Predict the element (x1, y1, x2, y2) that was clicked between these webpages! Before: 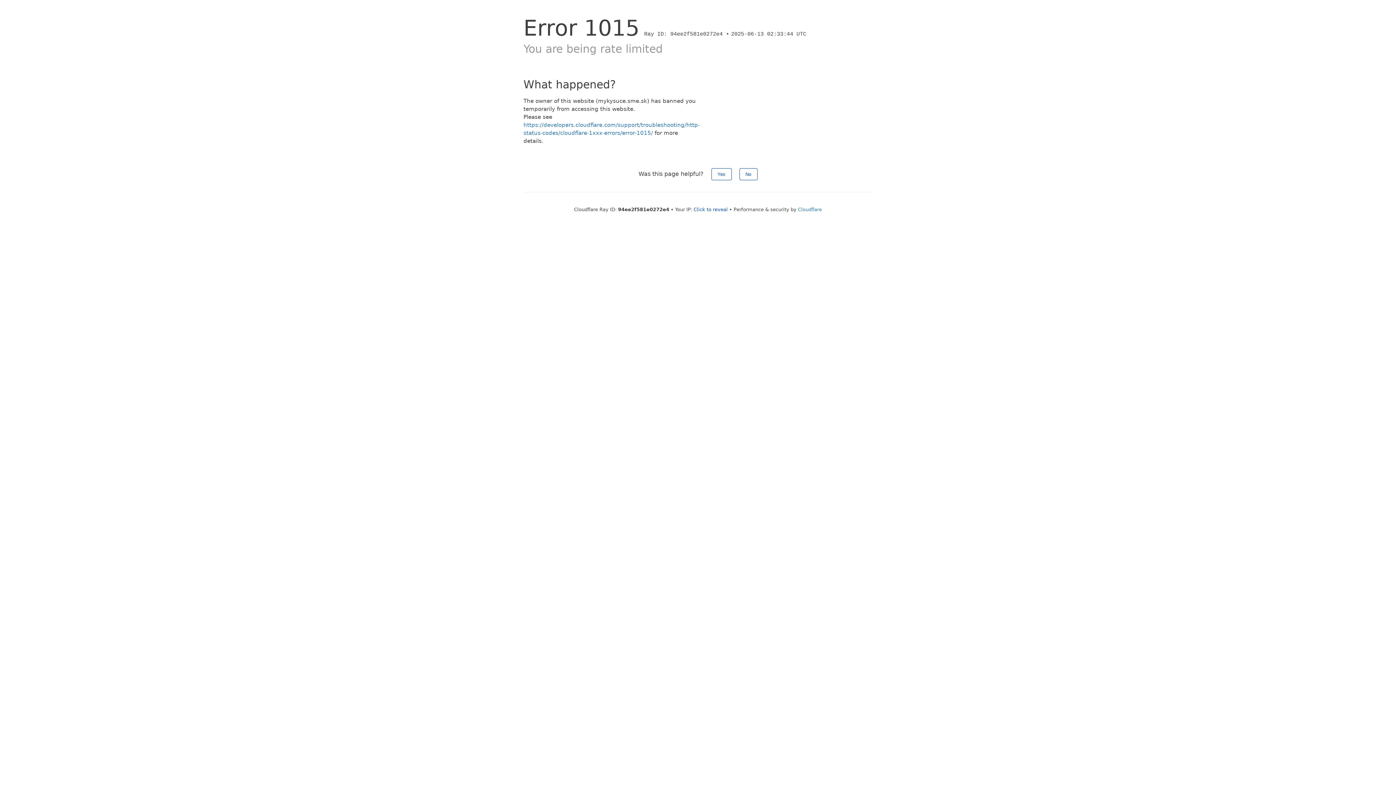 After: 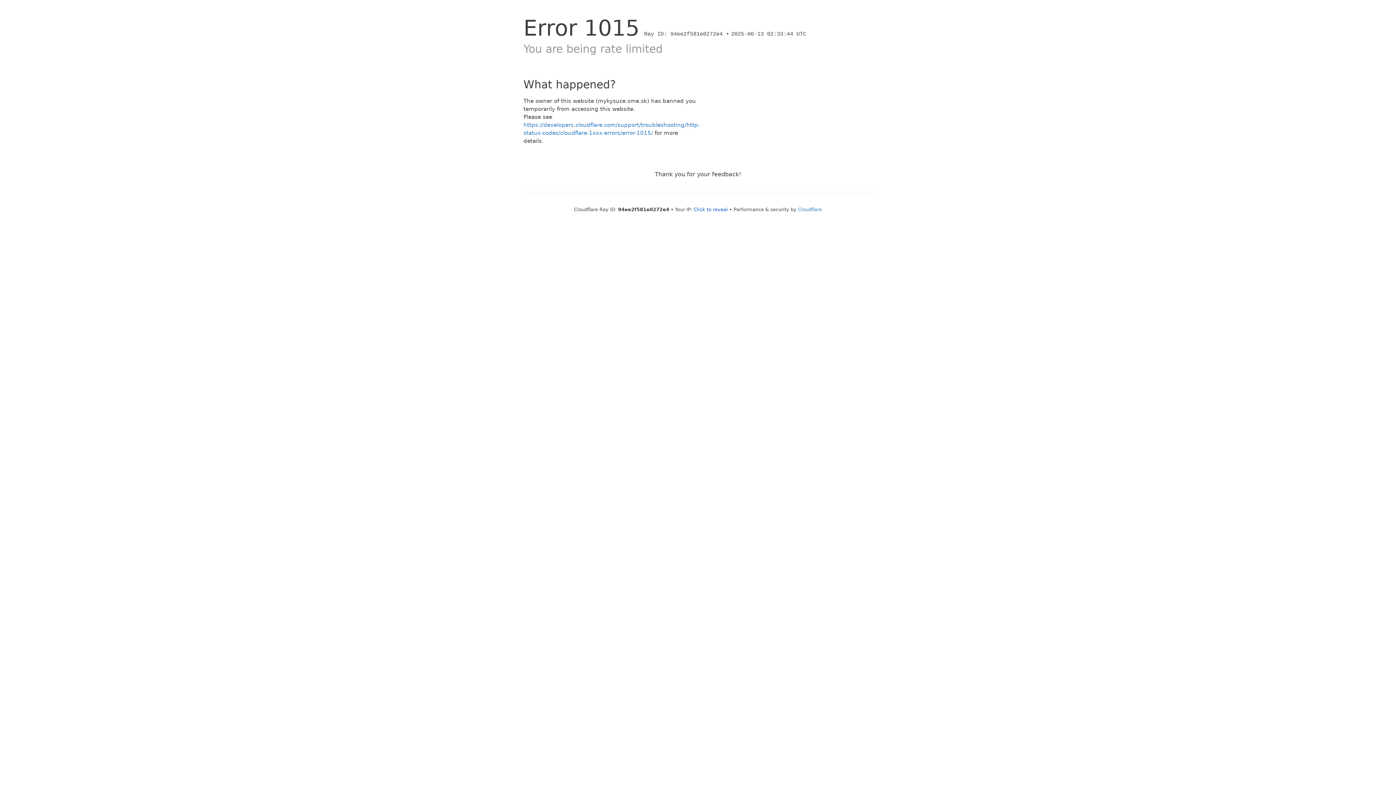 Action: label: Yes bbox: (711, 168, 731, 180)